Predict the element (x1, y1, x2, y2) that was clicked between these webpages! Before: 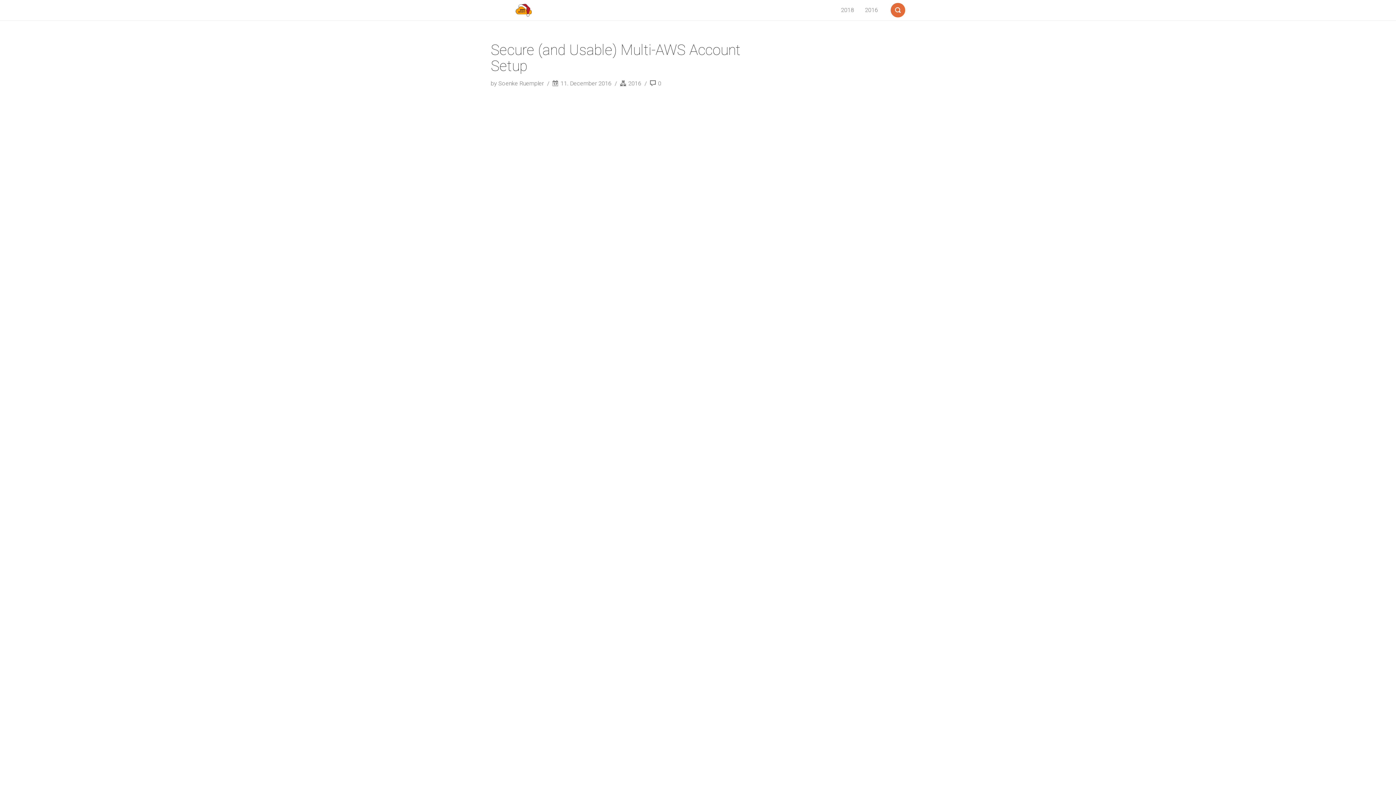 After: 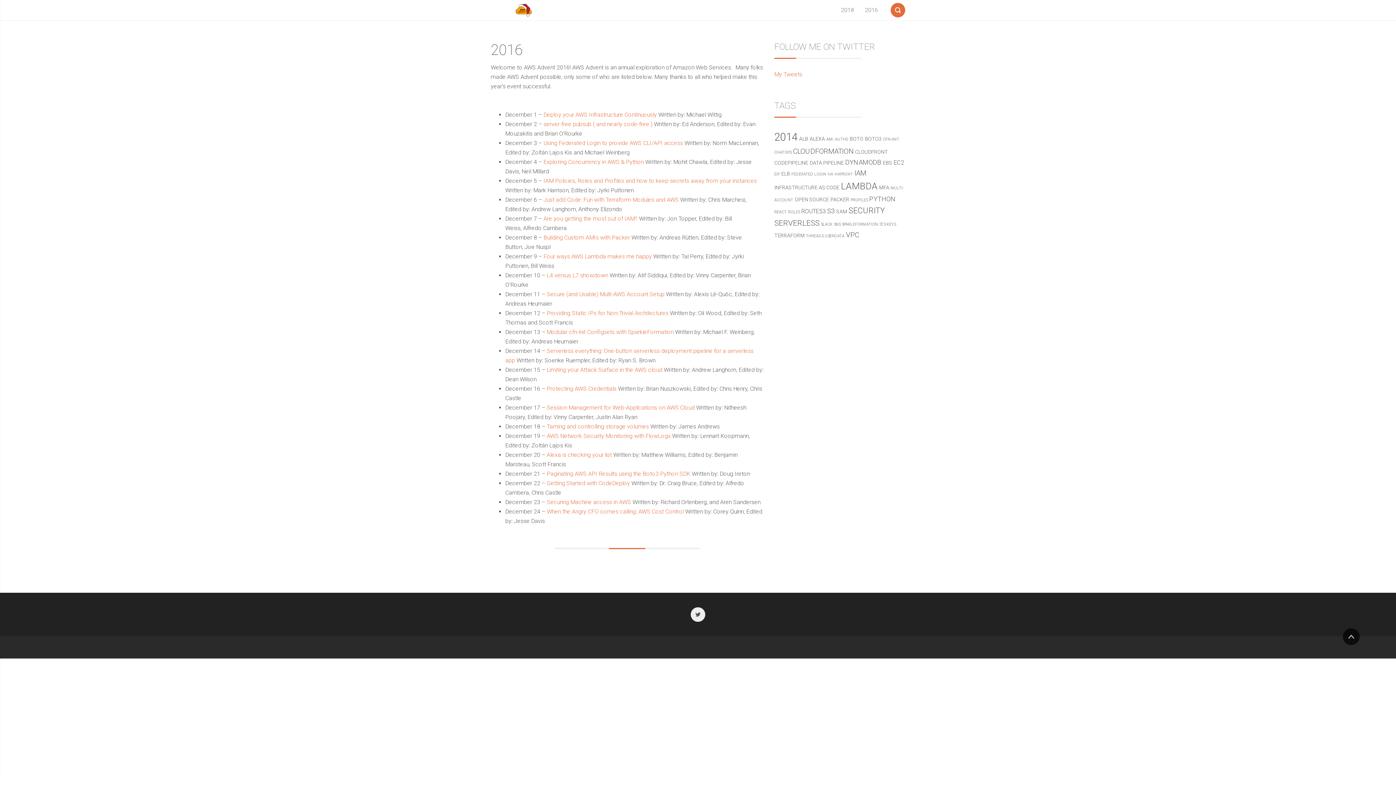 Action: label: 2016 bbox: (859, 0, 883, 20)